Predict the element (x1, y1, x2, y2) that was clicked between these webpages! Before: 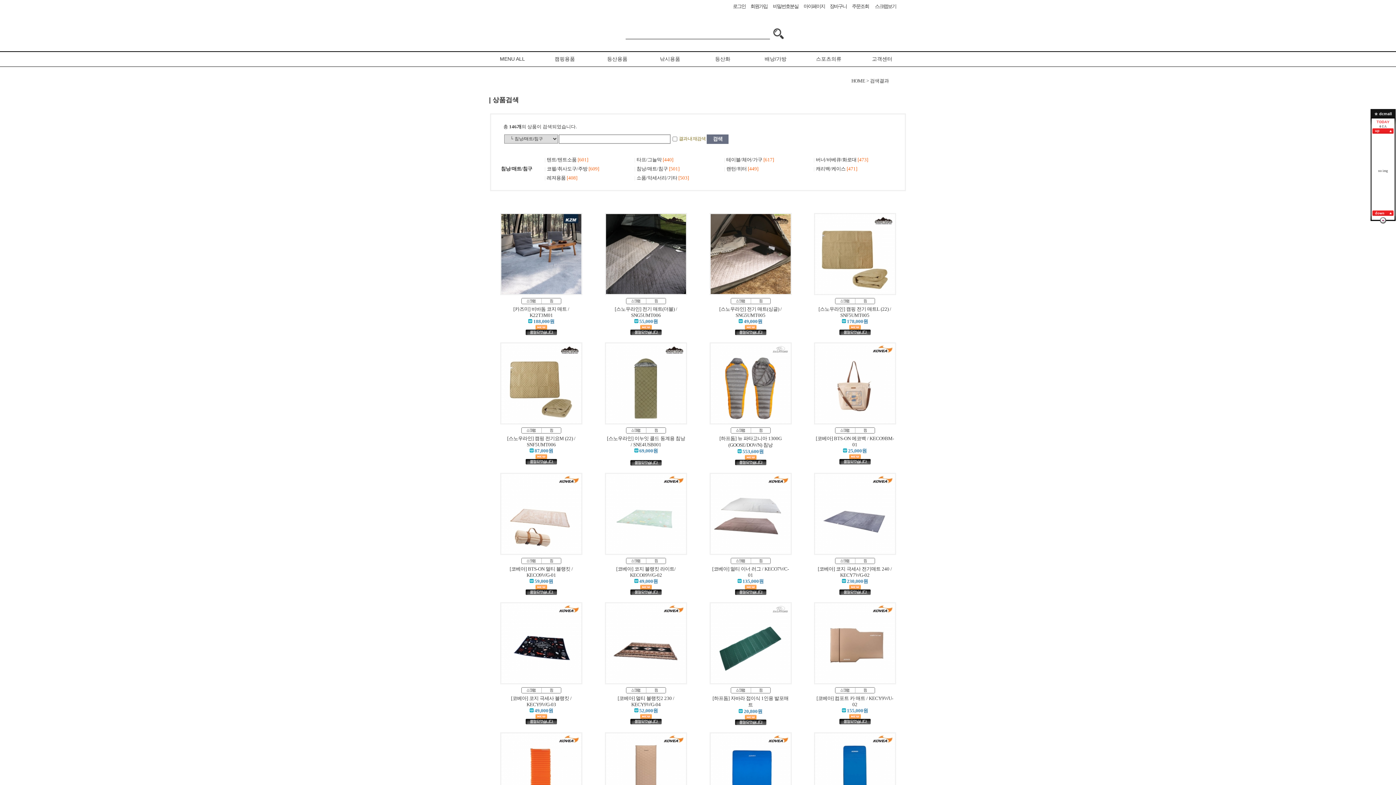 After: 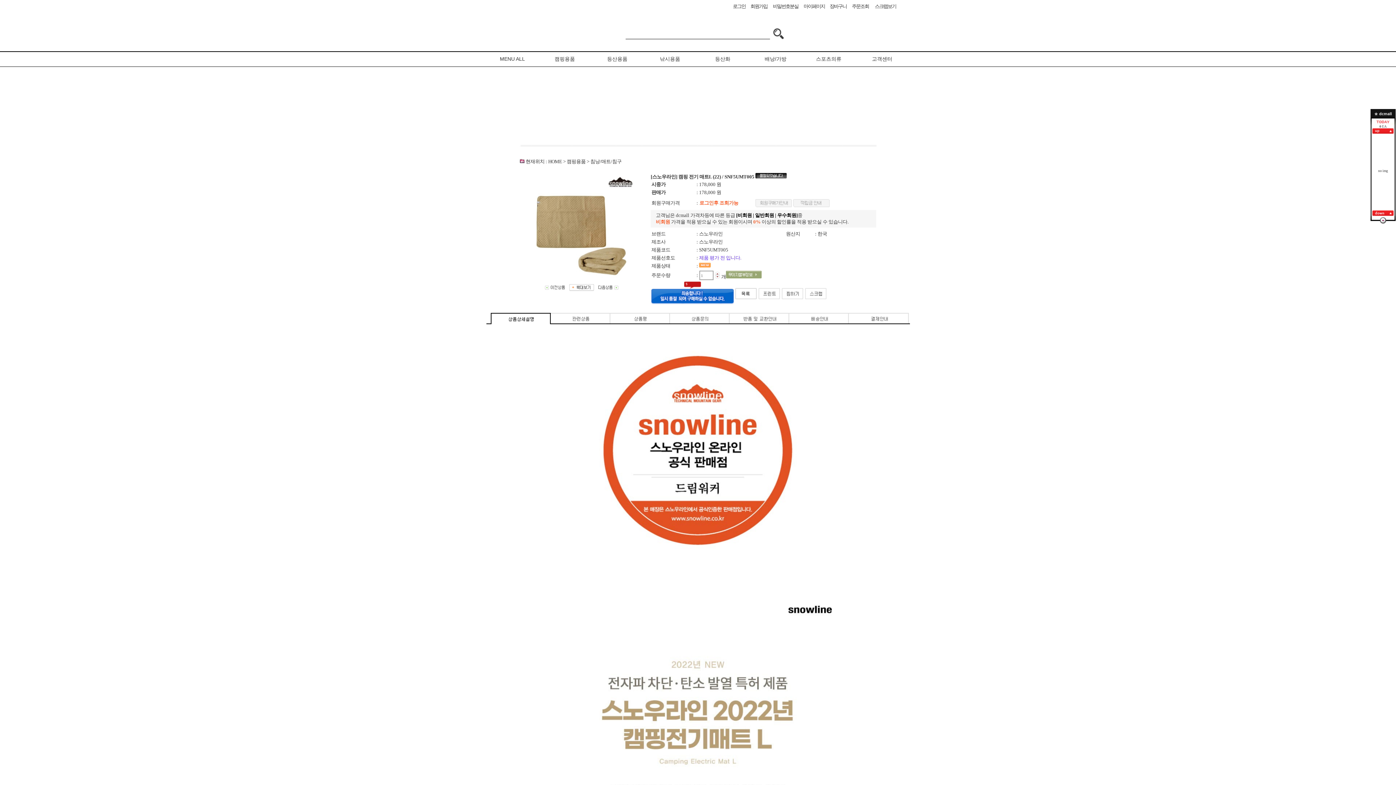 Action: bbox: (815, 289, 895, 295)